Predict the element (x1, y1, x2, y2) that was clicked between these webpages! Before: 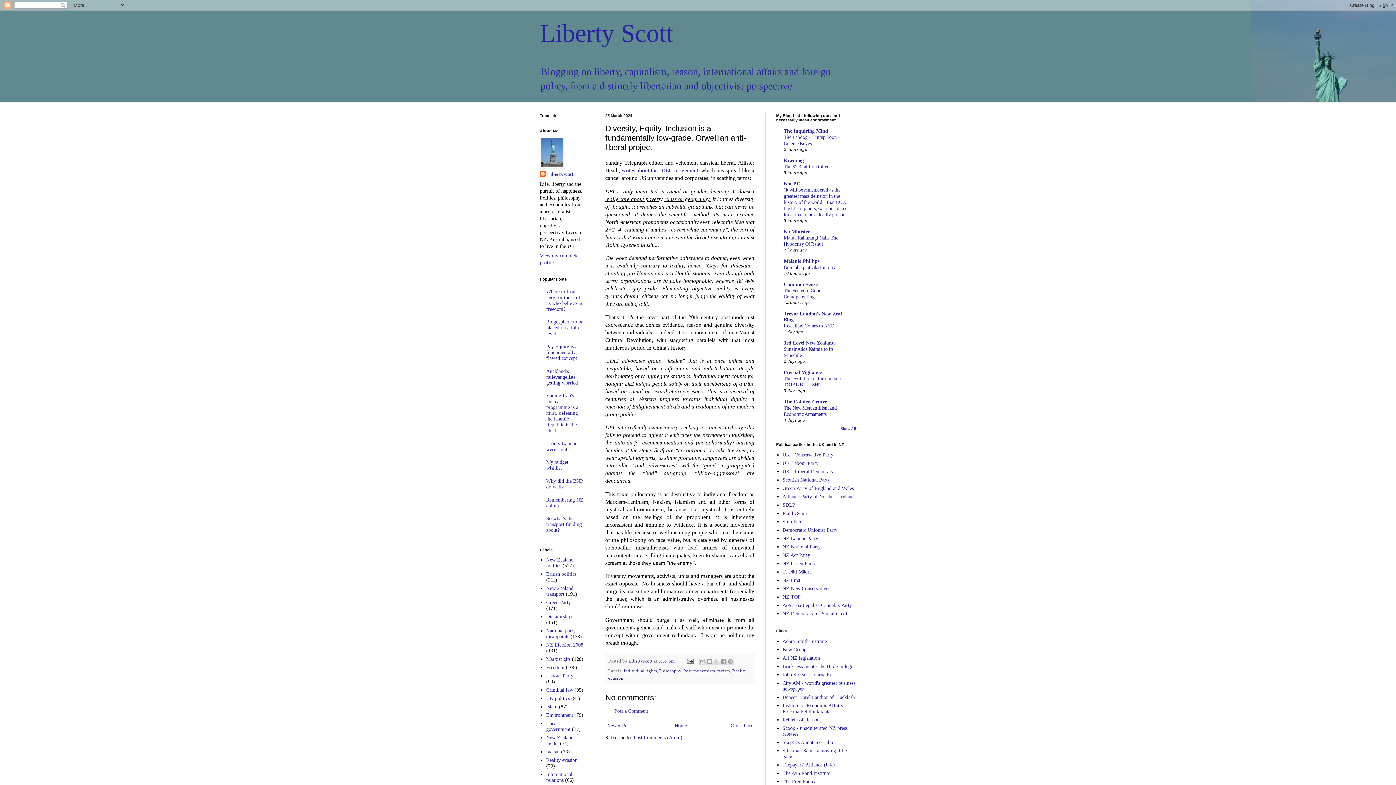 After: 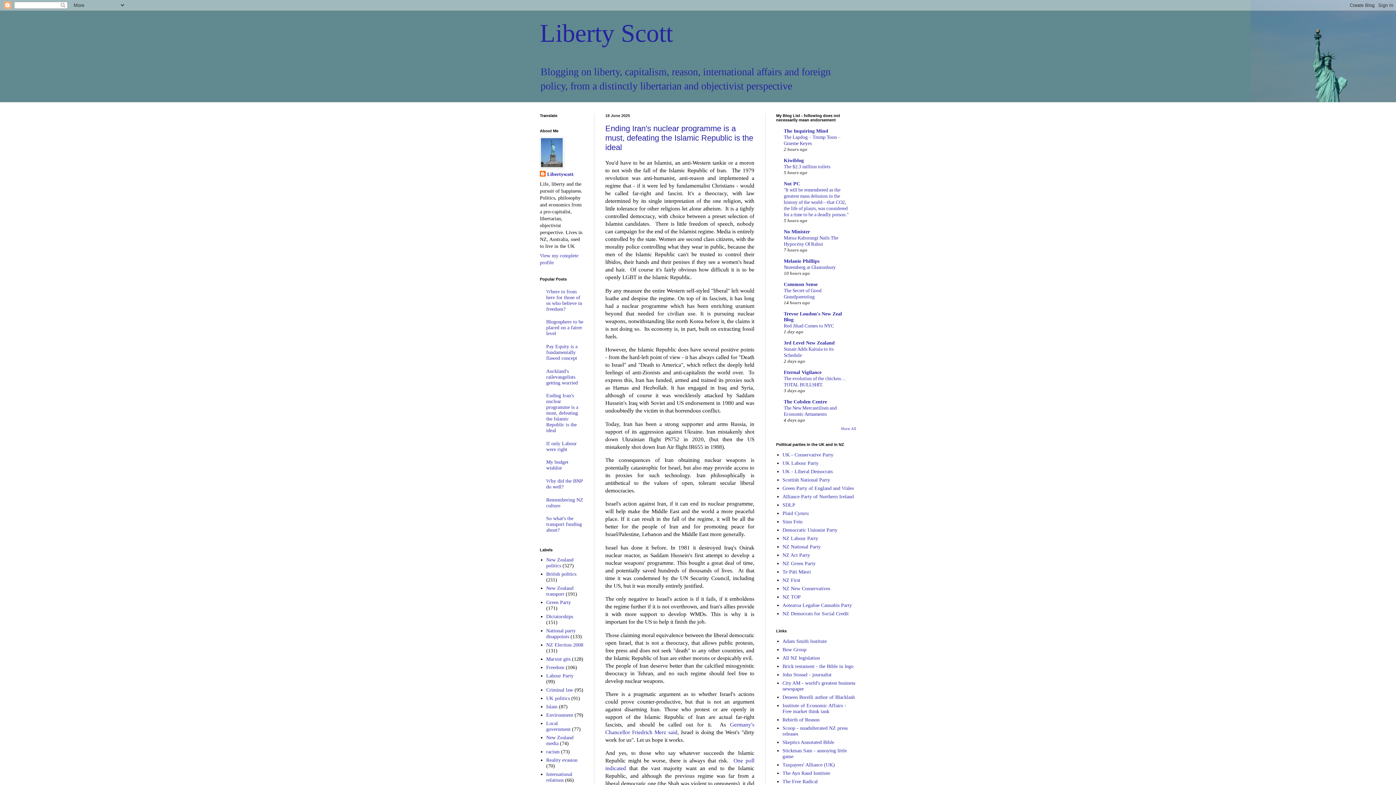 Action: label: Liberty Scott bbox: (540, 19, 673, 47)